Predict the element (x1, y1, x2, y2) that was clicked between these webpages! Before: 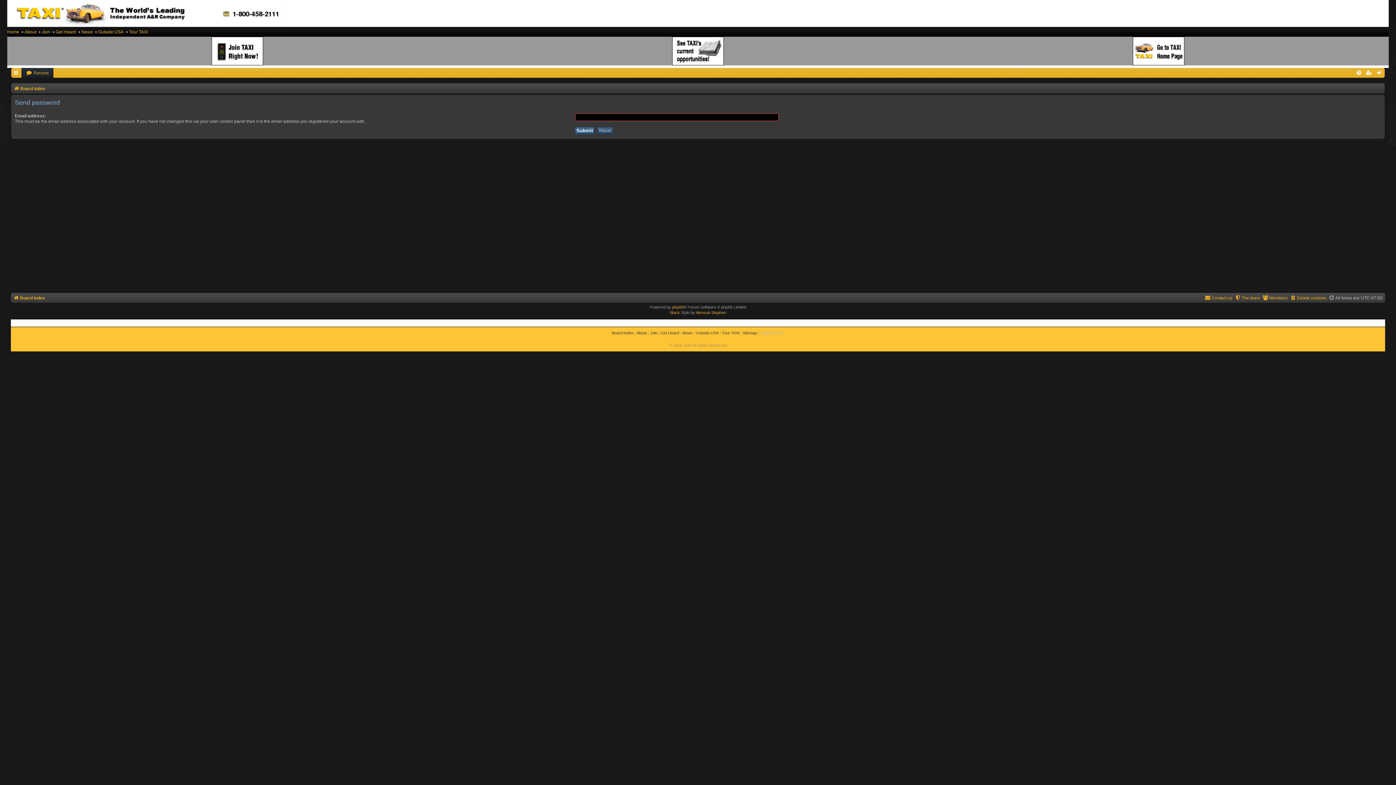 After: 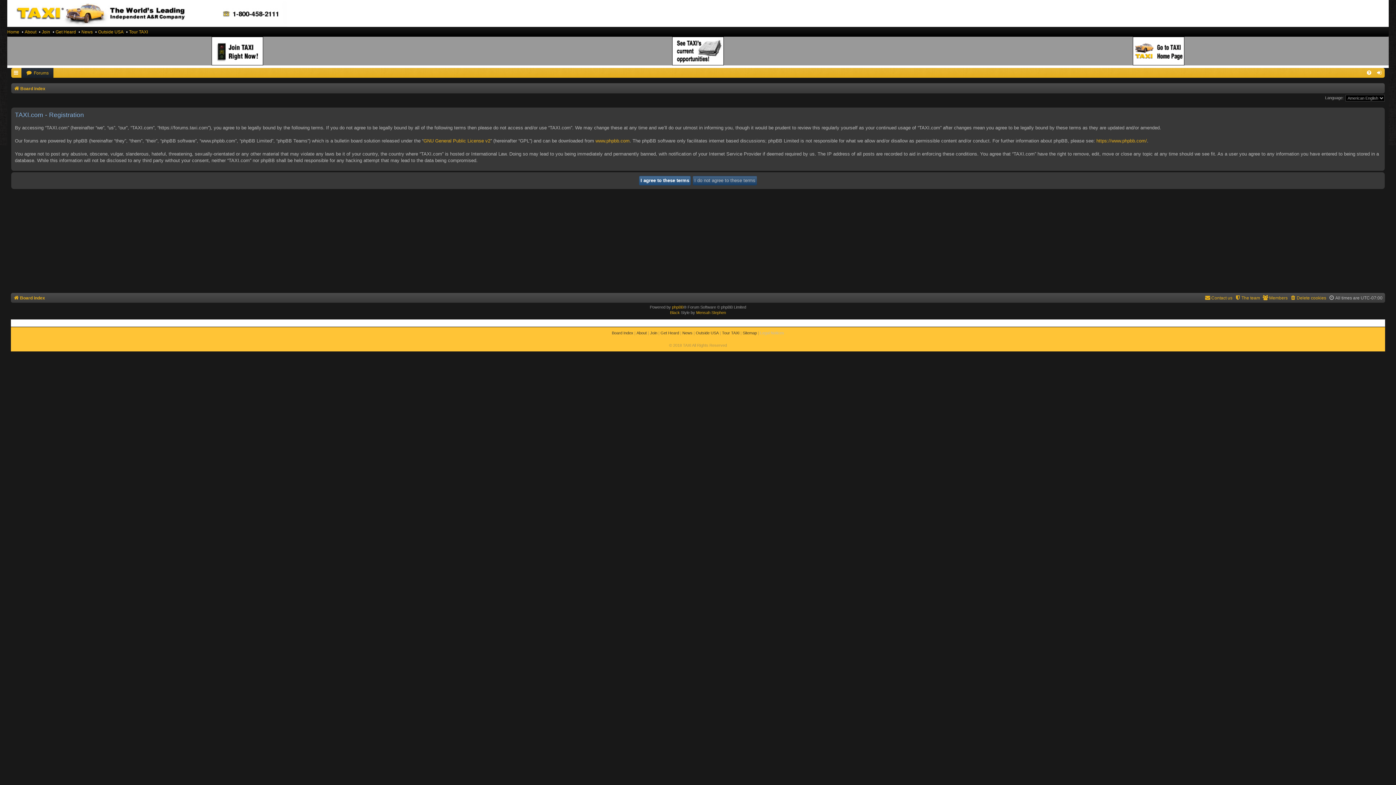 Action: bbox: (1364, 68, 1374, 77)